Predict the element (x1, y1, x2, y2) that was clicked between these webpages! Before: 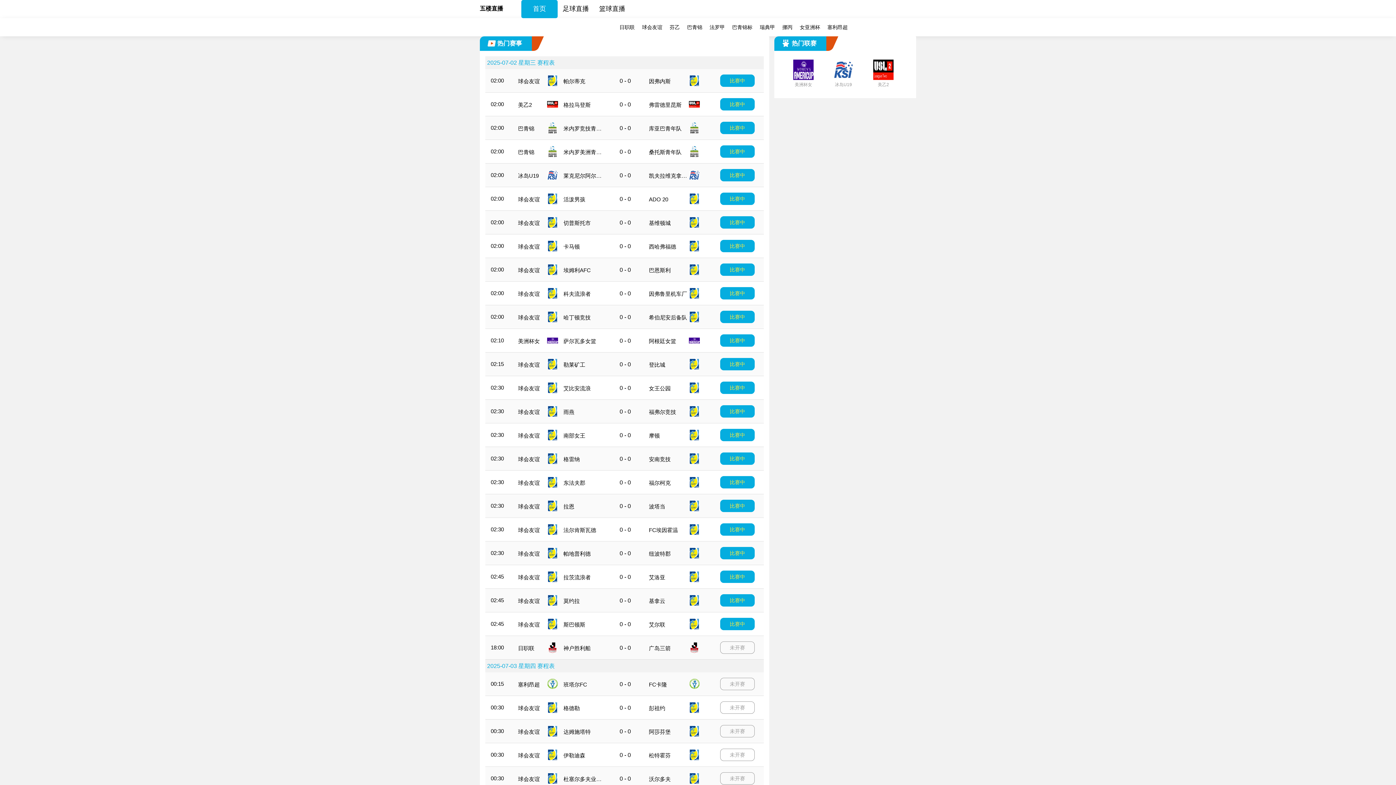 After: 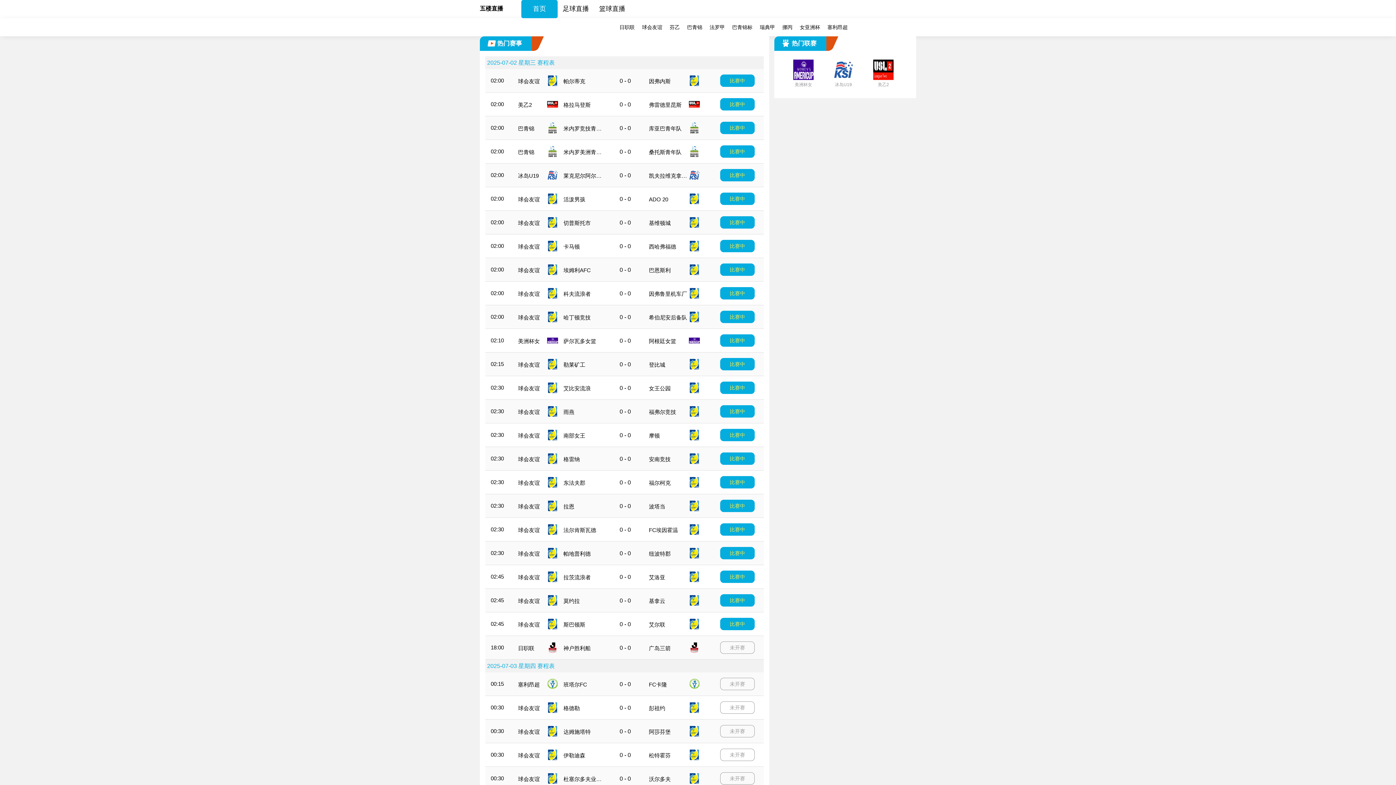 Action: bbox: (649, 729, 670, 735) label: 阿莎芬堡